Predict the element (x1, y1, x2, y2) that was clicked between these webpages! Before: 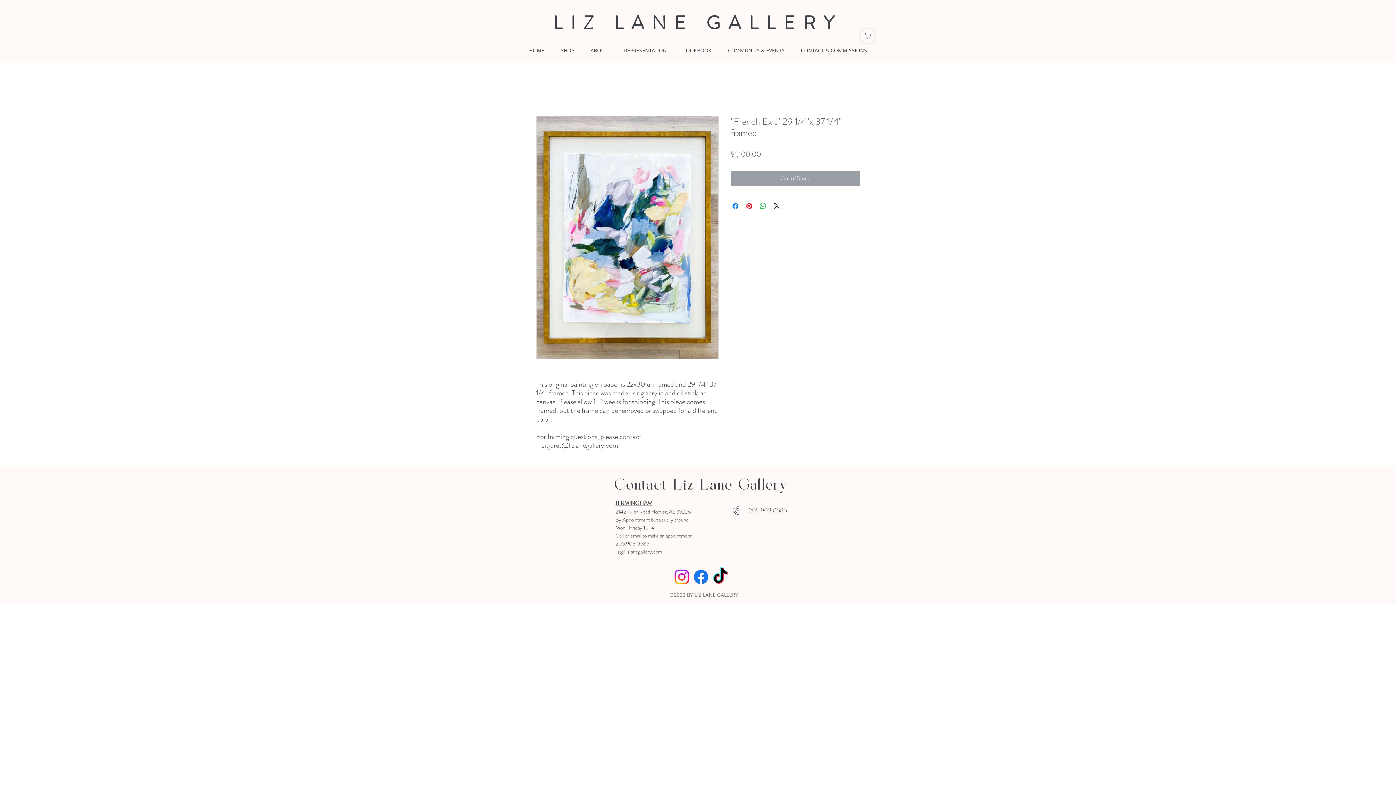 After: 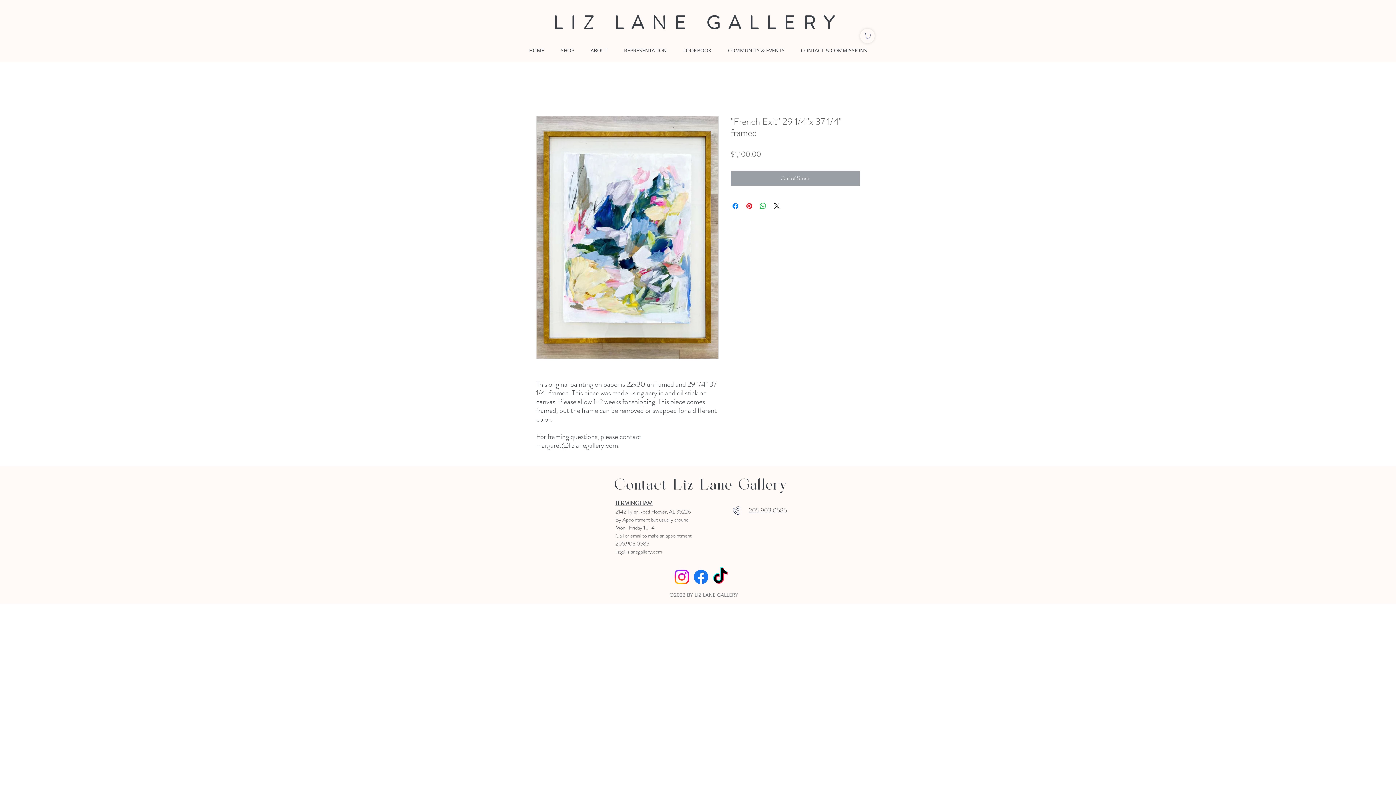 Action: label: TikTok bbox: (710, 567, 730, 586)